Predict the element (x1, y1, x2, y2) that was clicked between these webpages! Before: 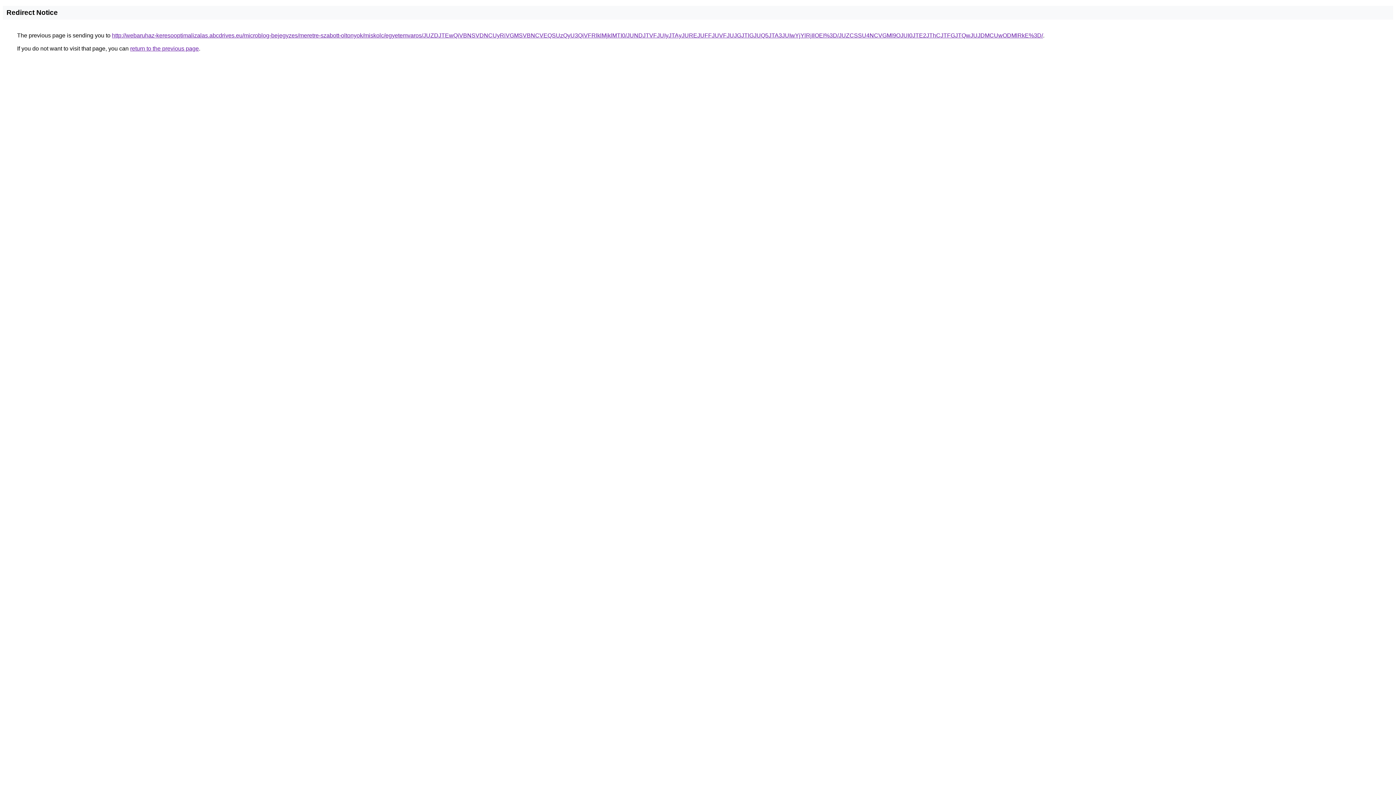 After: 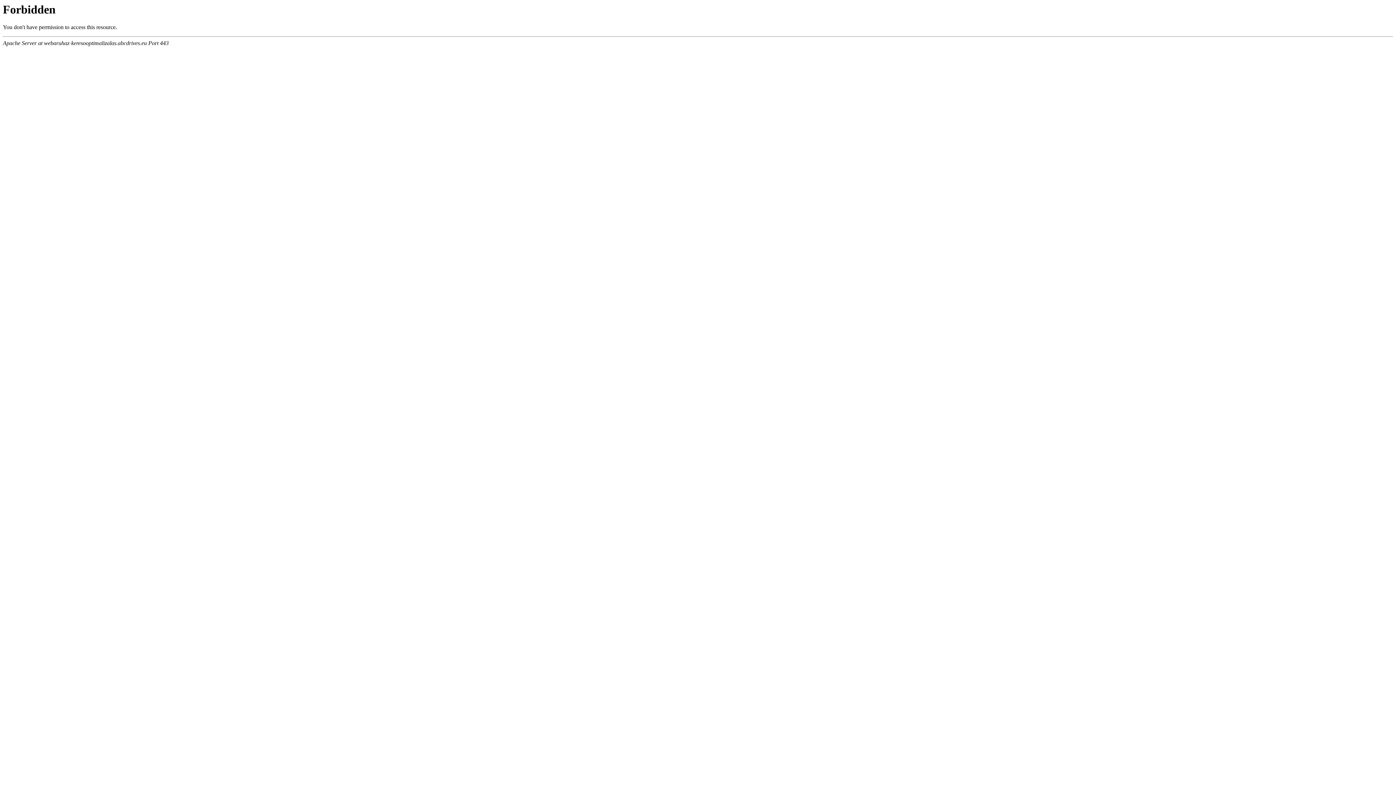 Action: label: http://webaruhaz-keresooptimalizalas.abcdrives.eu/microblog-bejegyzes/meretre-szabott-oltonyok/miskolc/egyetemvaros/JUZDJTEwQiVBNSVDNCUyRiVGMSVBNCVEQSUzQyU3QiVFRlklMjklMTI0/JUNDJTVFJUIyJTAyJUREJUFFJUVFJUJGJTlGJUQ5JTA3JUIwYjYlRjIlOEI%3D/JUZCSSU4NCVGMl9OJUI0JTE2JThCJTFGJTQwJUJDMCUwODMlRkE%3D/ bbox: (112, 32, 1043, 38)